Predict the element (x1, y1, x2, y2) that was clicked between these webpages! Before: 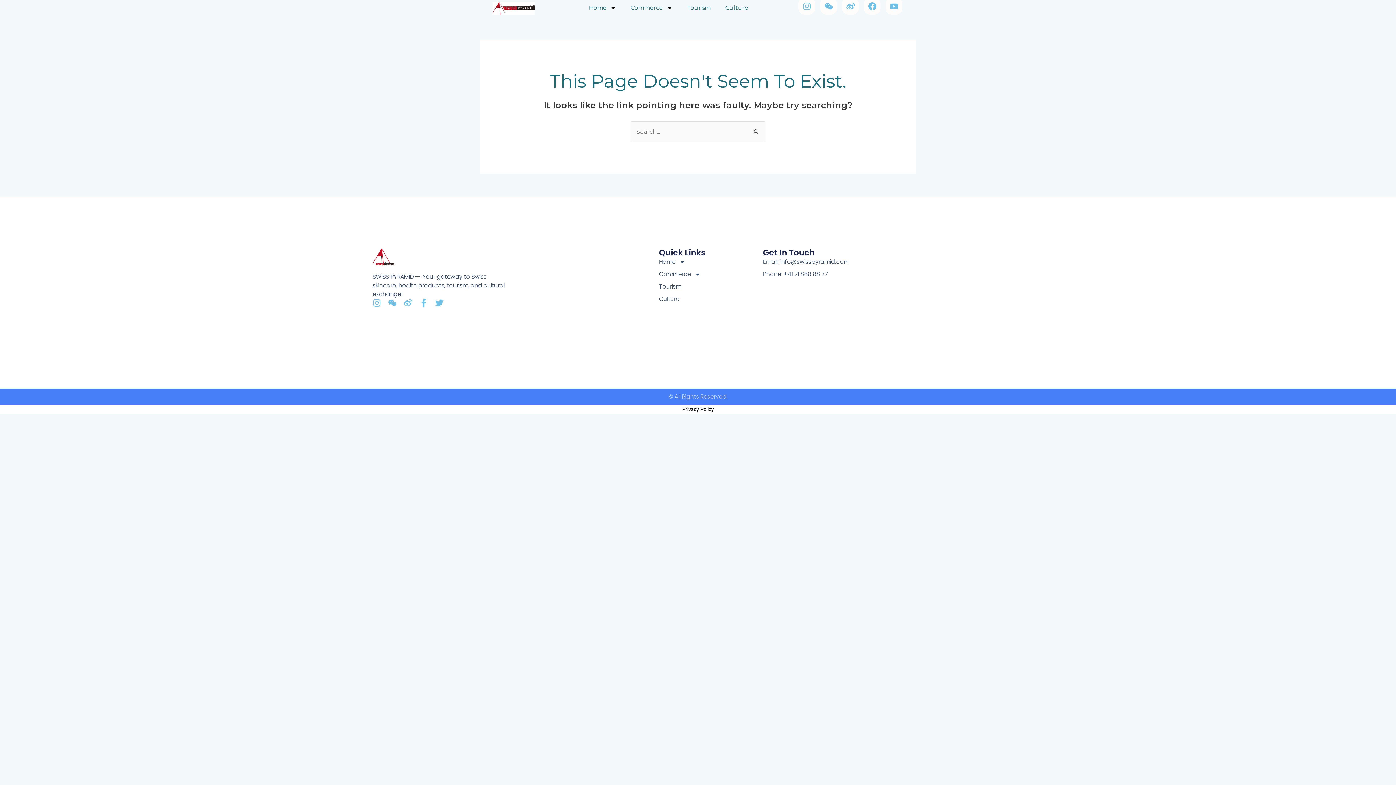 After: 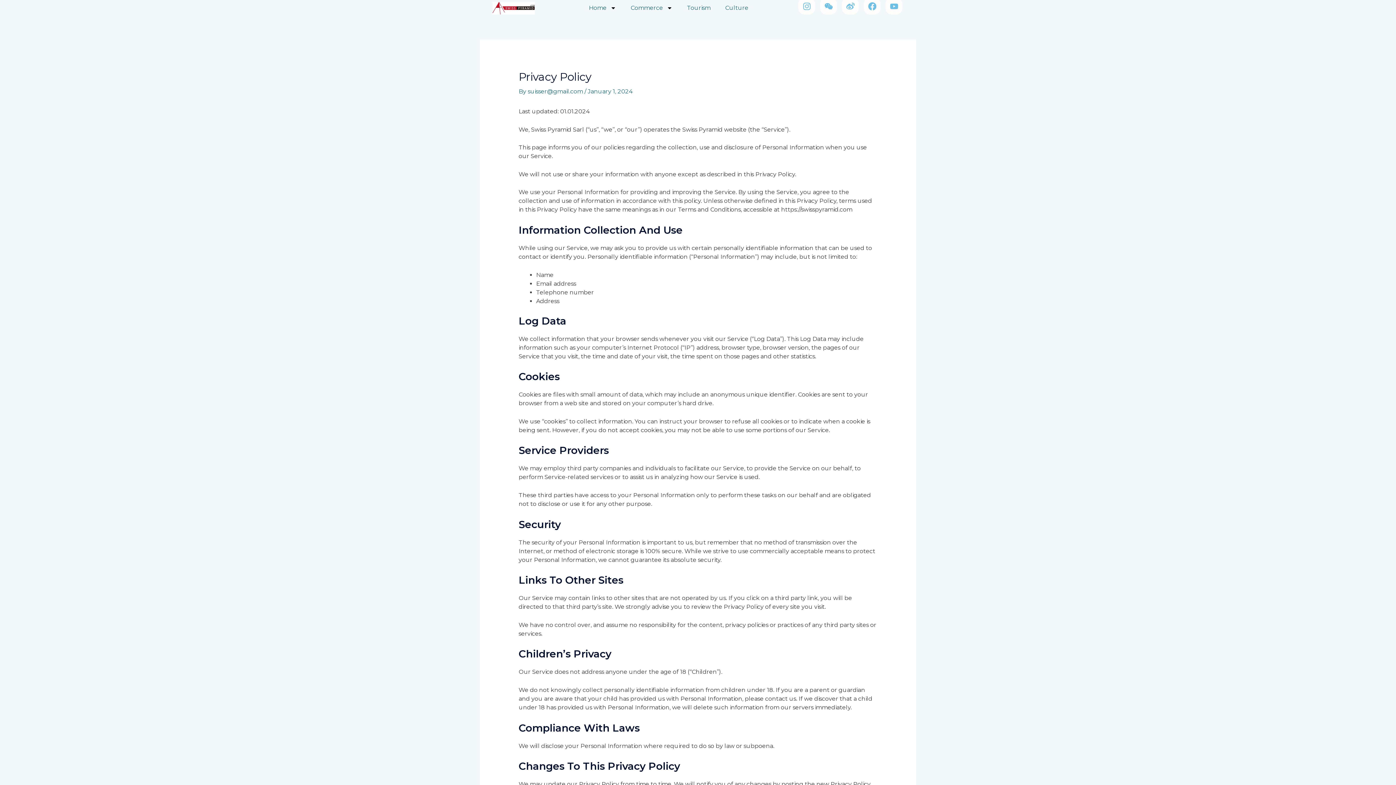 Action: bbox: (682, 406, 714, 412) label: Privacy Policy